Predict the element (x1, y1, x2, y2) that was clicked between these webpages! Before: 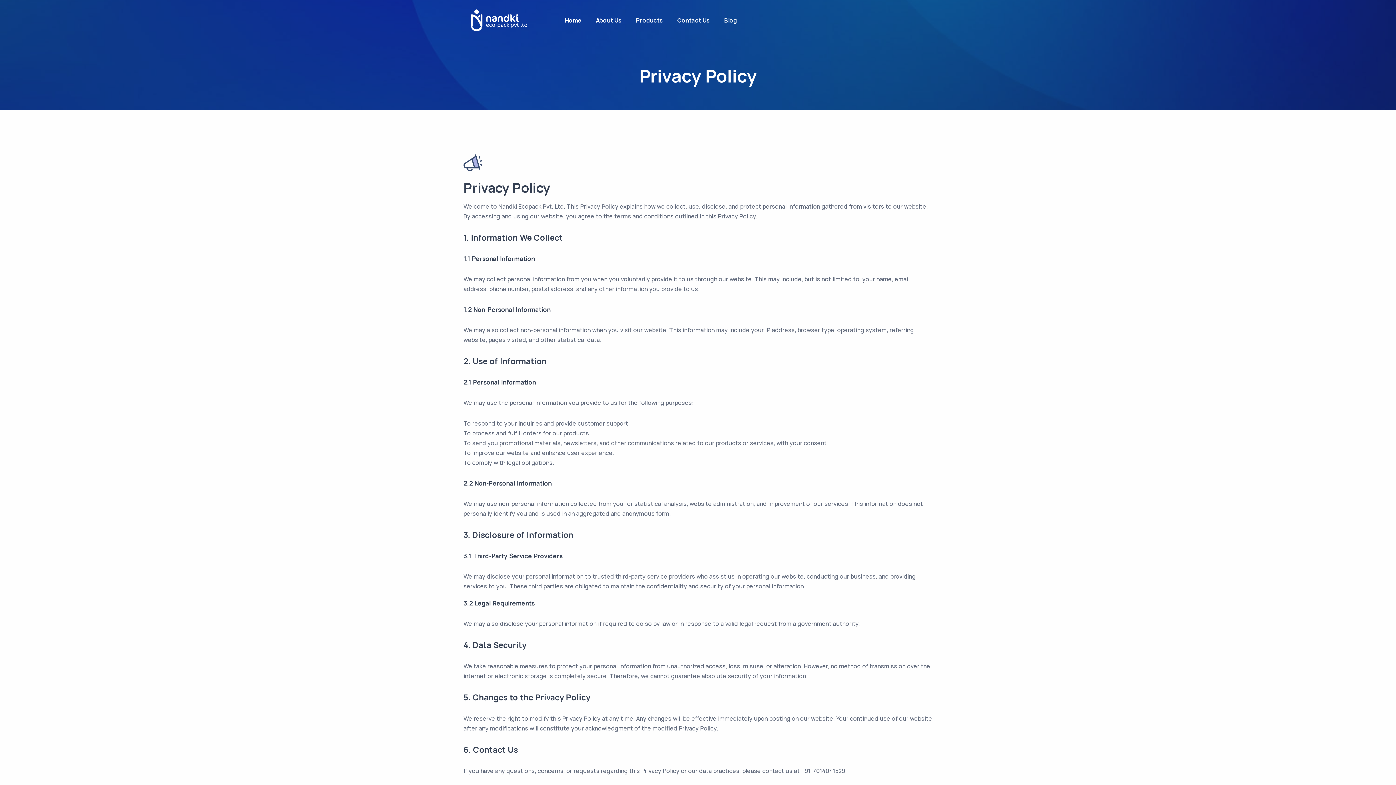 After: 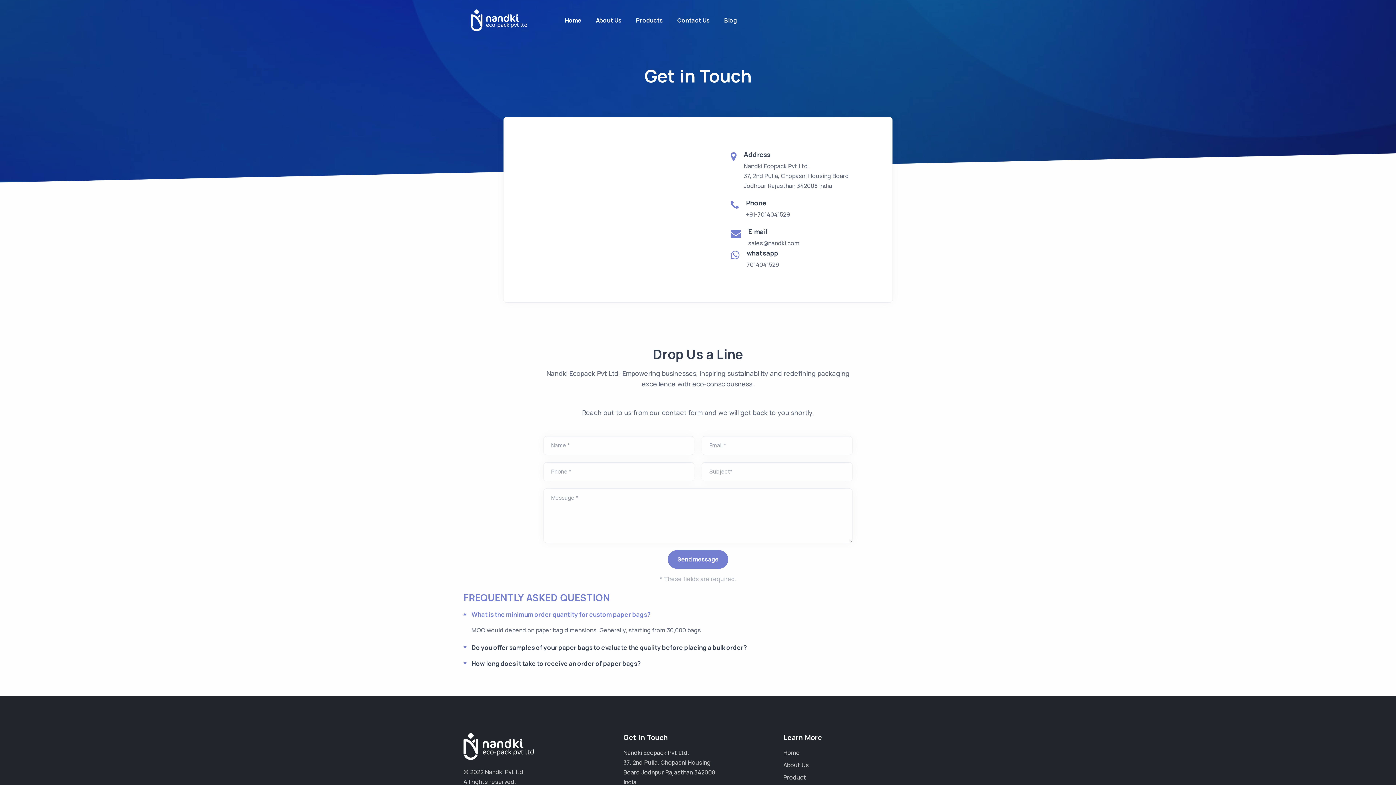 Action: bbox: (670, 6, 717, 34) label: Contact Us